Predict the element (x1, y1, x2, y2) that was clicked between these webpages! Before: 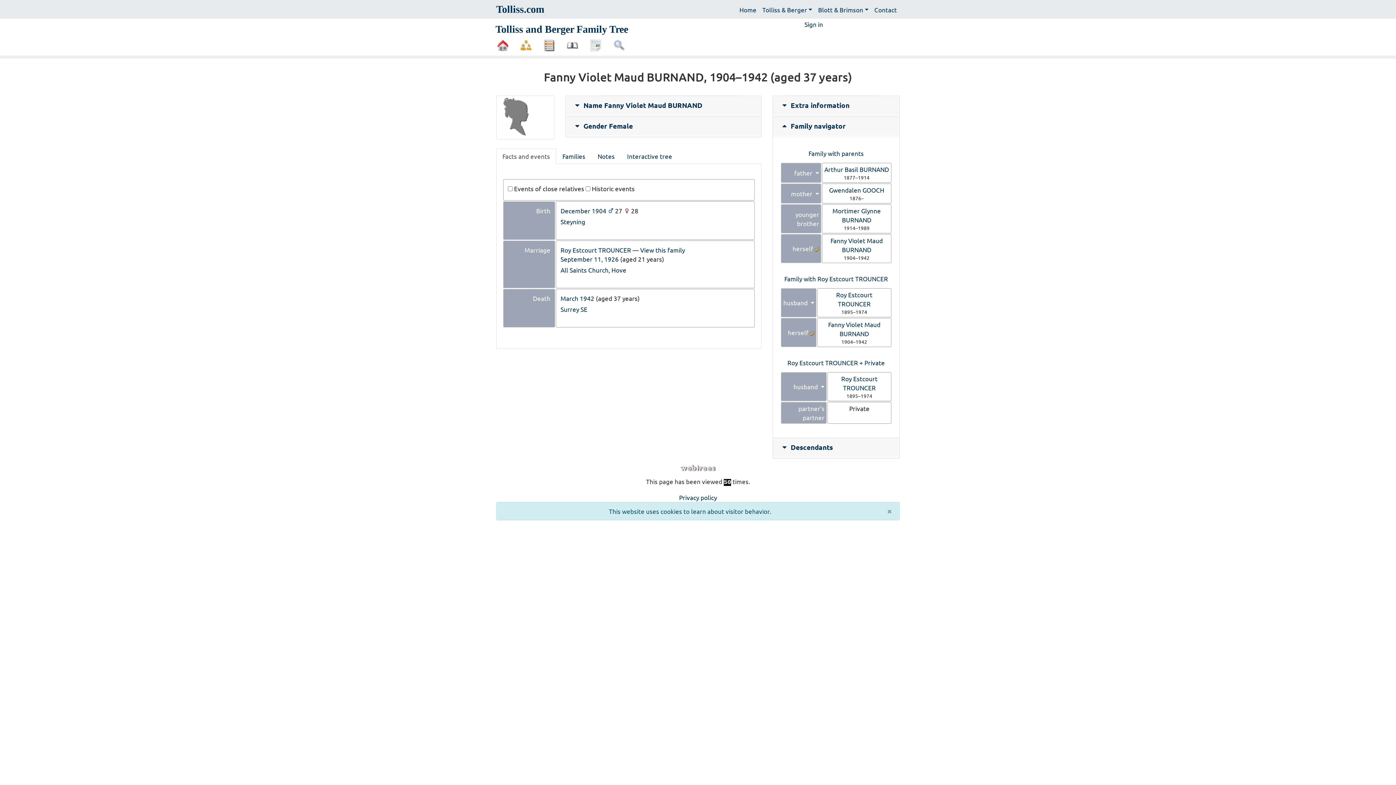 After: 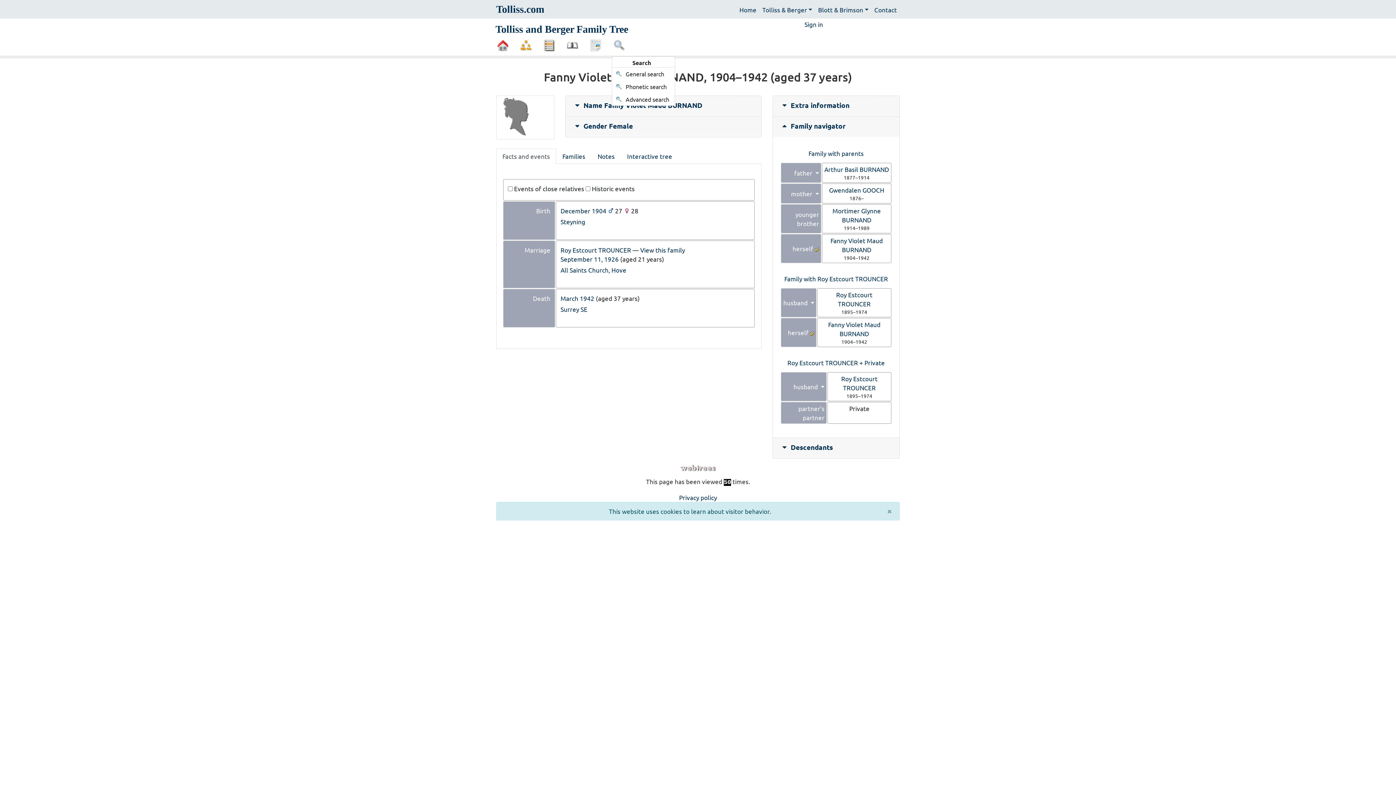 Action: label:  Search  bbox: (612, 35, 626, 55)